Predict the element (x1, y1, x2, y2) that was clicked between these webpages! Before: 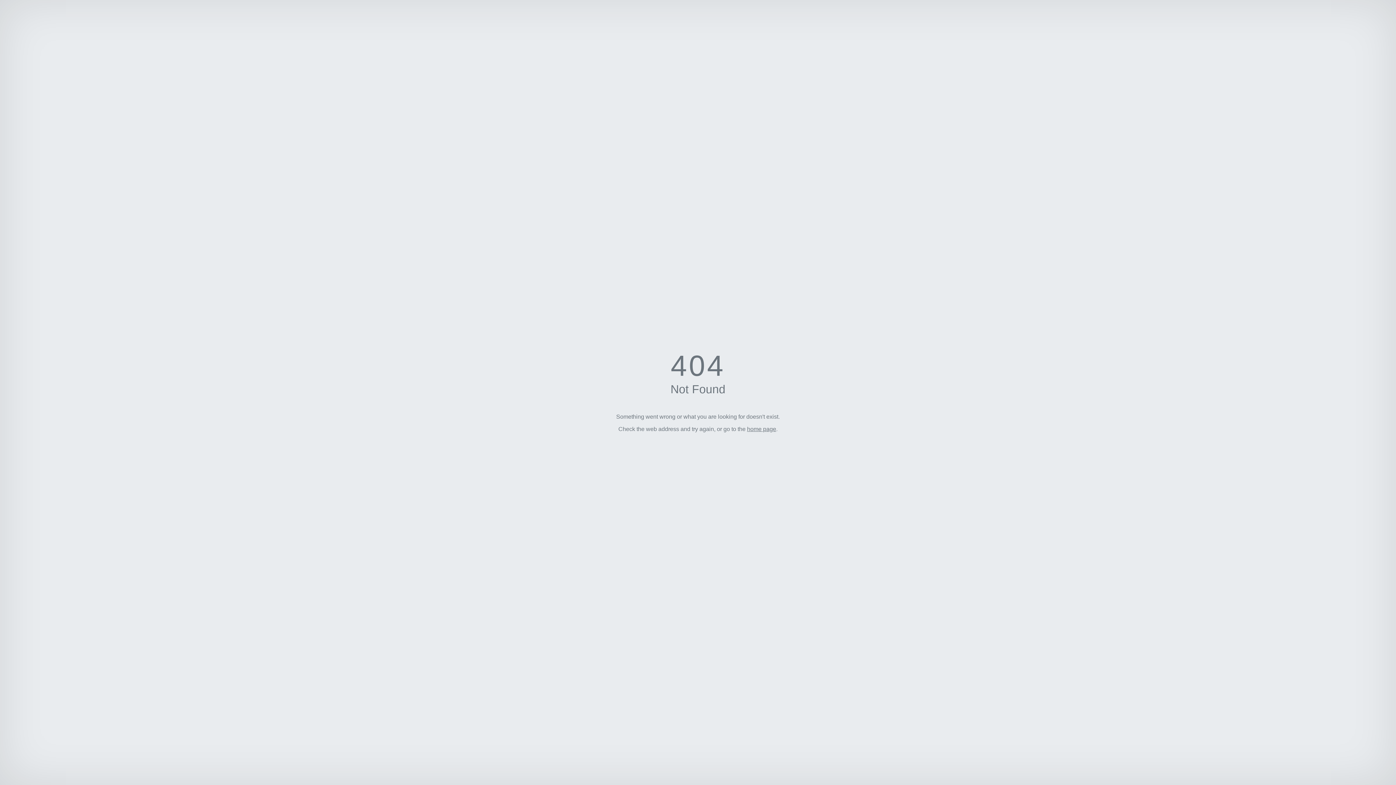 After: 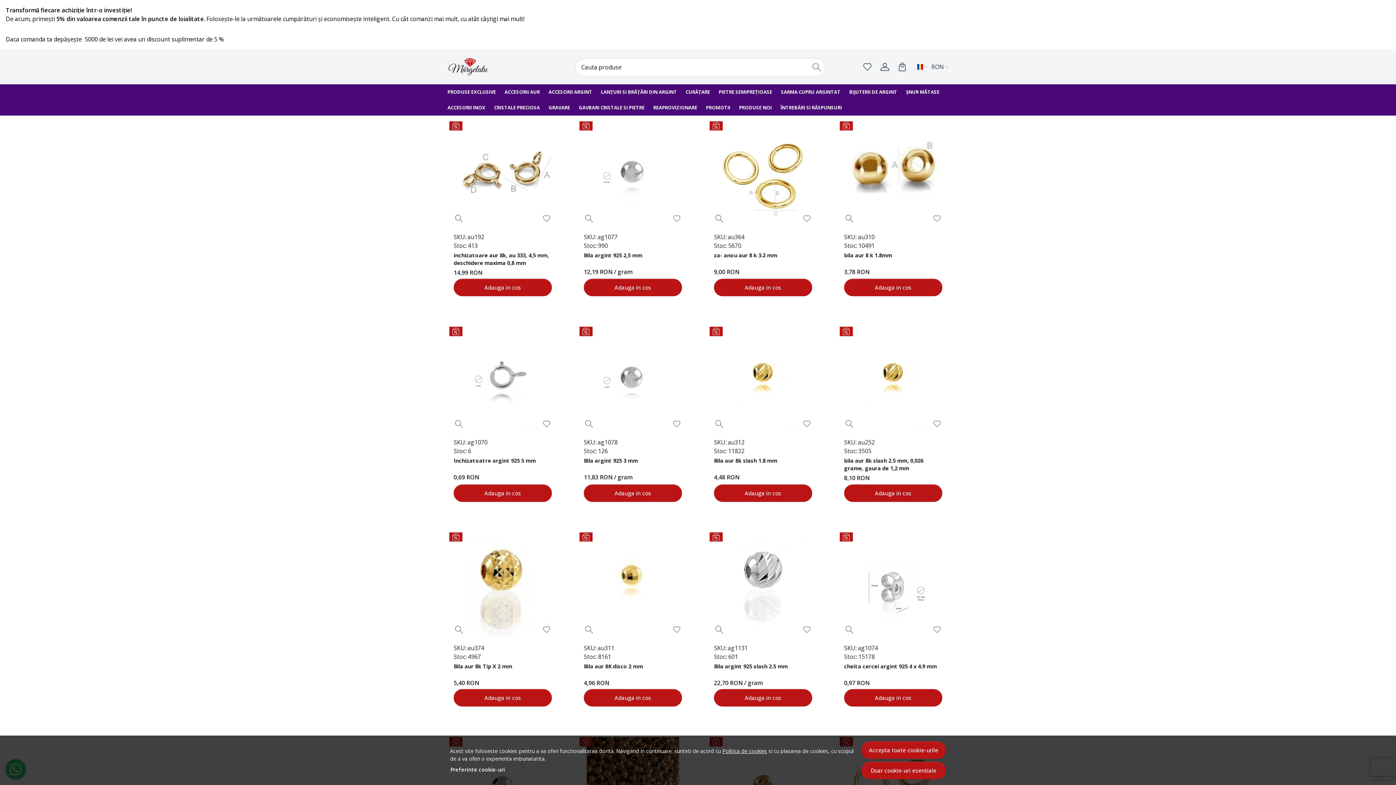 Action: label: home page bbox: (747, 426, 776, 432)